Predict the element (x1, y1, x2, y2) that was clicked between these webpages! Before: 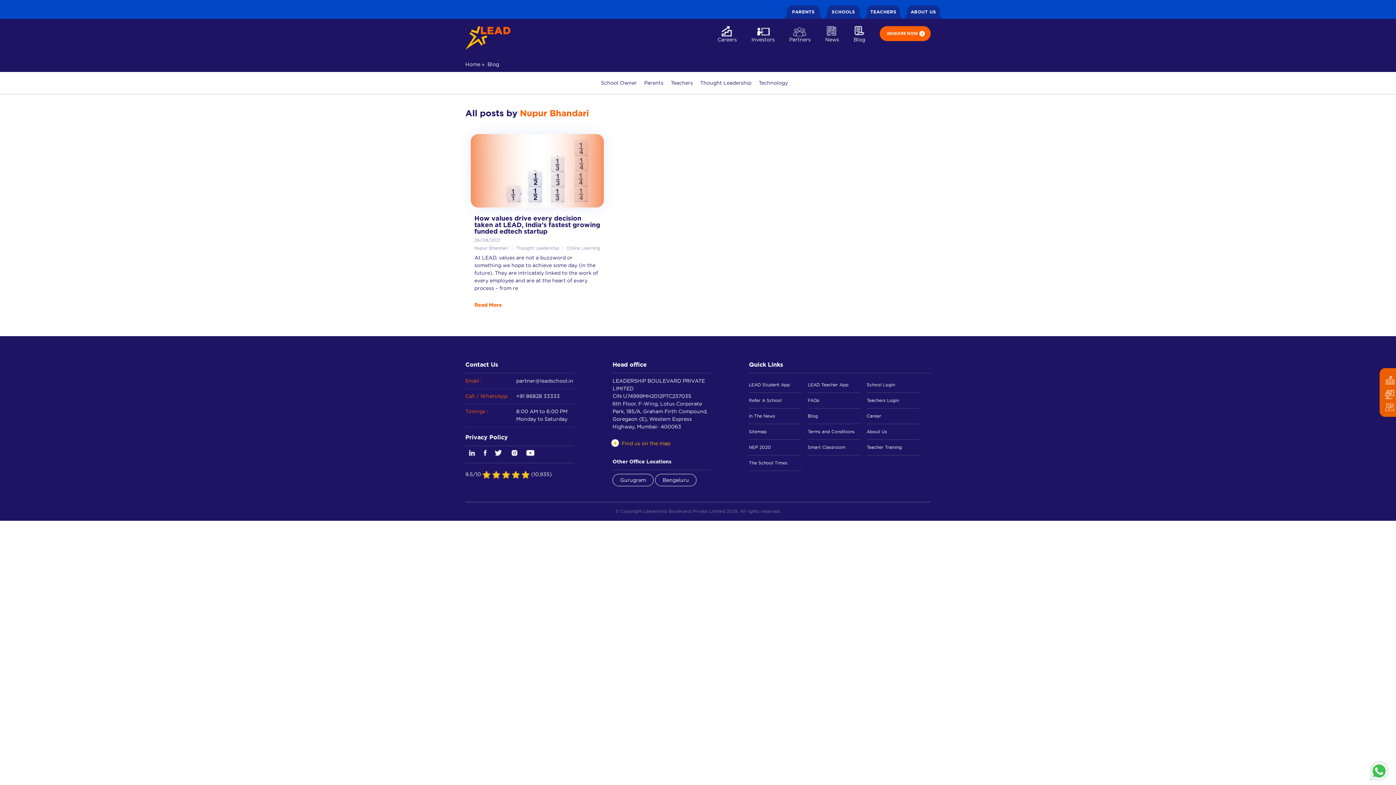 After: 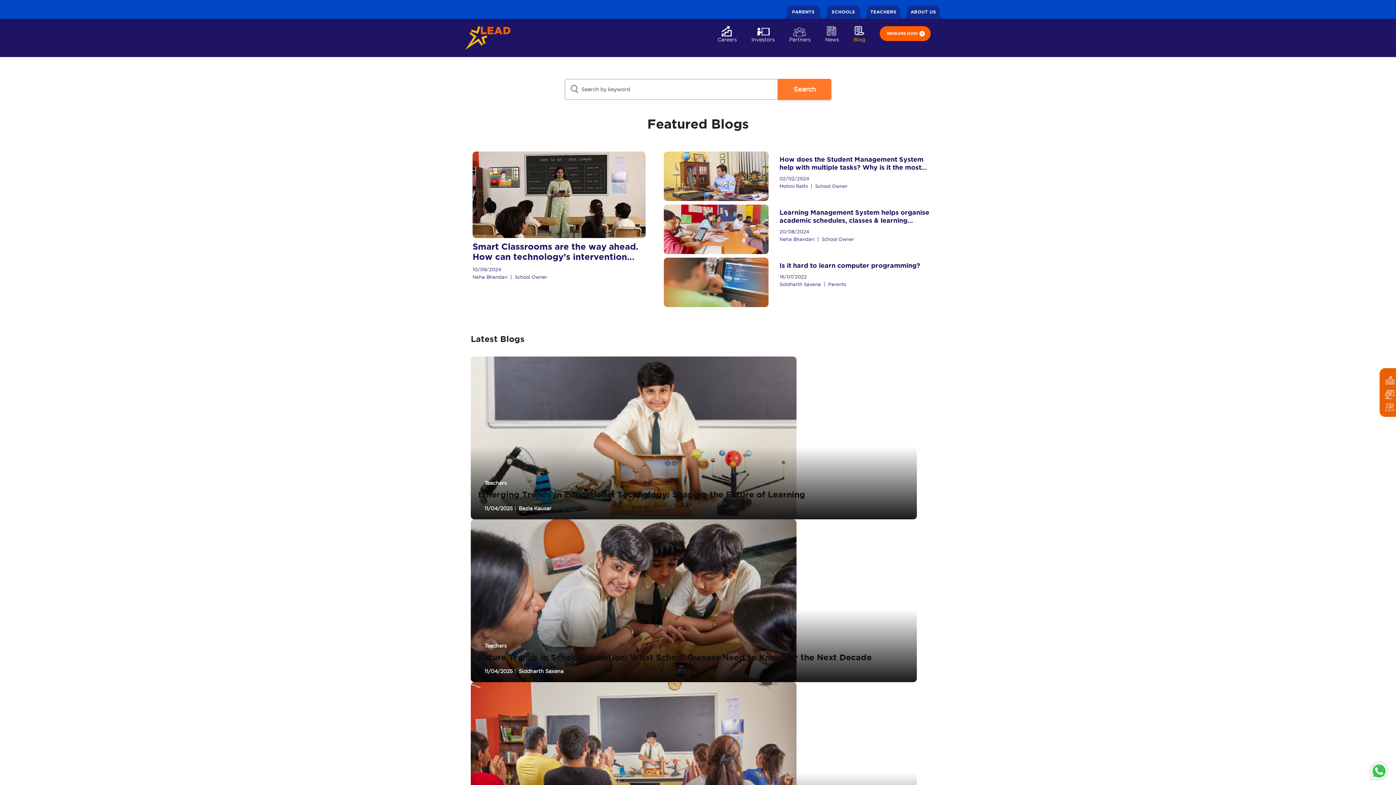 Action: label: Blog bbox: (487, 61, 499, 67)